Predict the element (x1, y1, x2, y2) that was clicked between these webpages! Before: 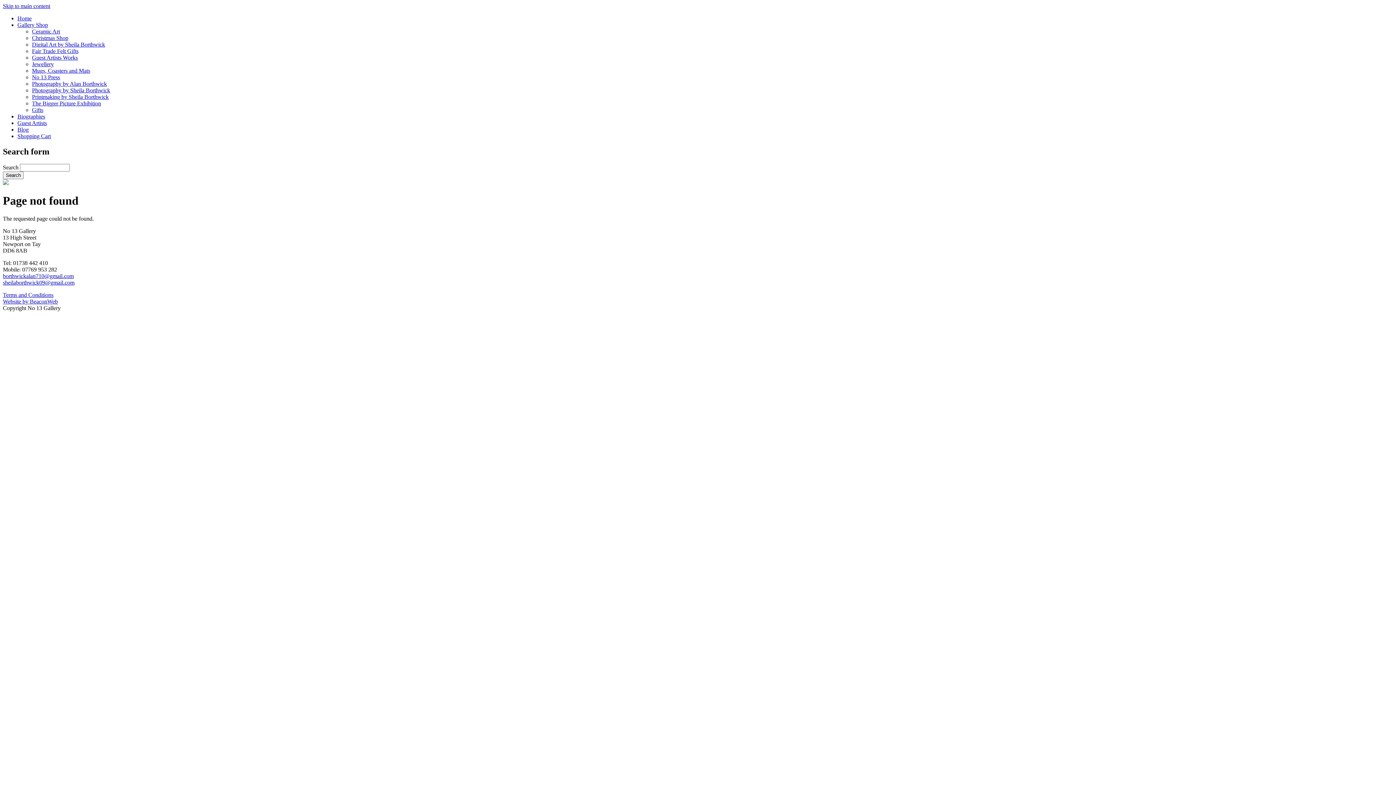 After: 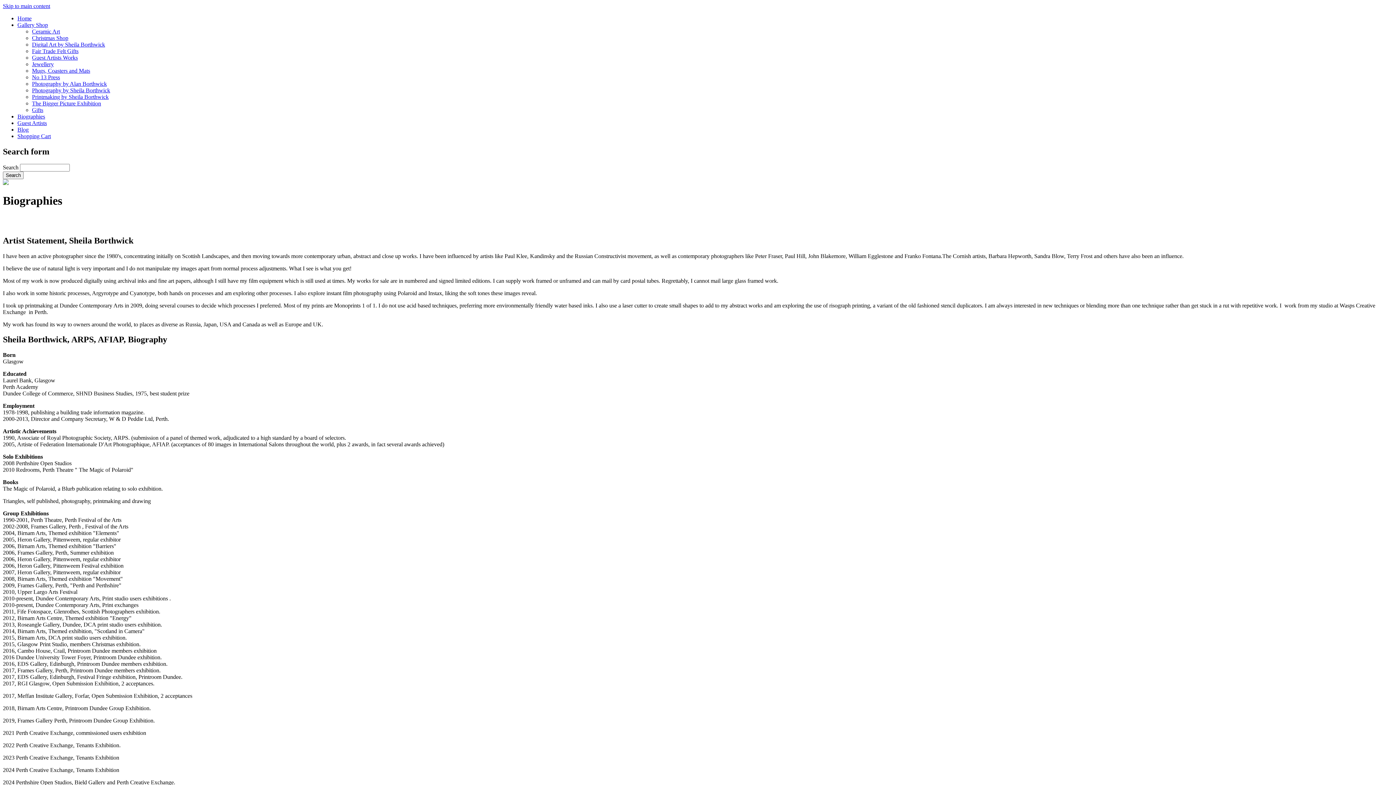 Action: bbox: (17, 113, 45, 119) label: Biographies